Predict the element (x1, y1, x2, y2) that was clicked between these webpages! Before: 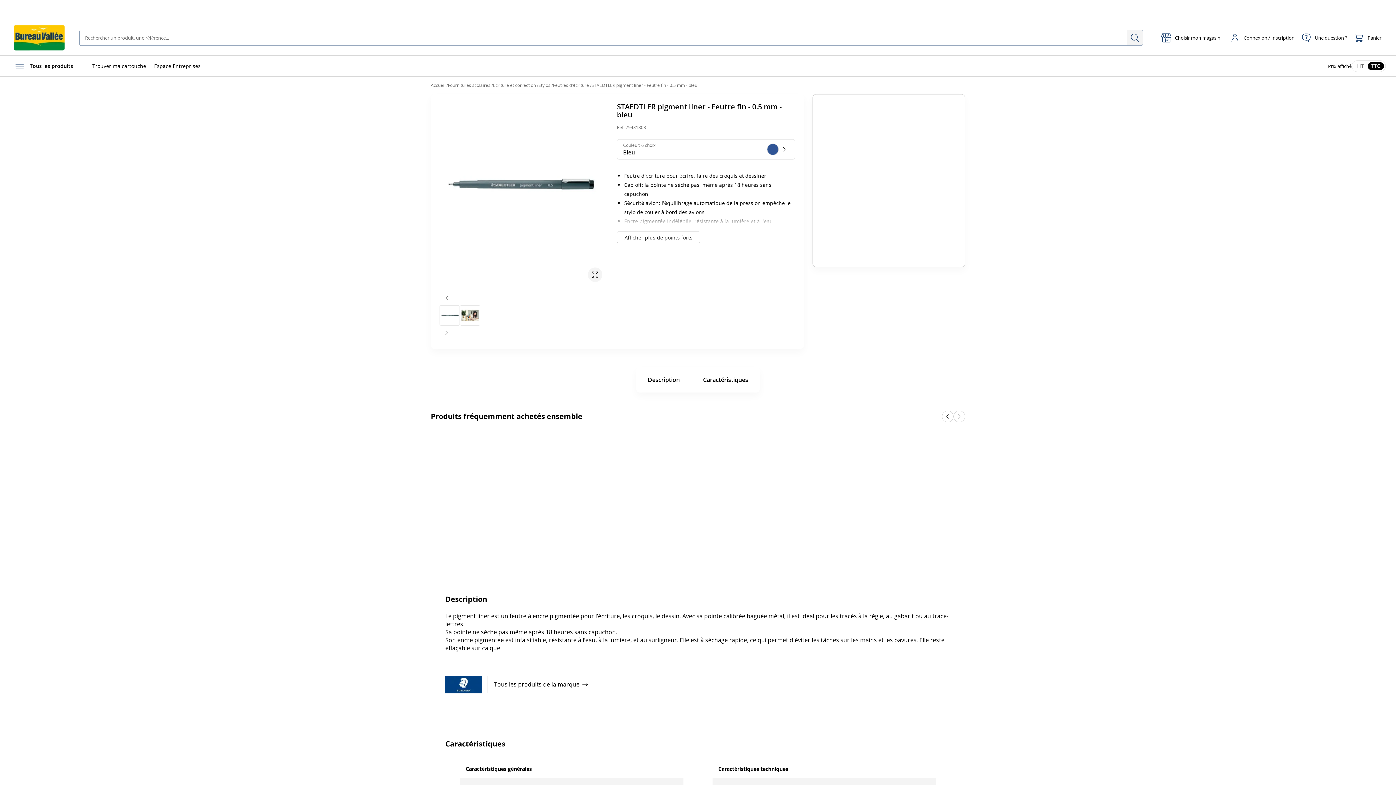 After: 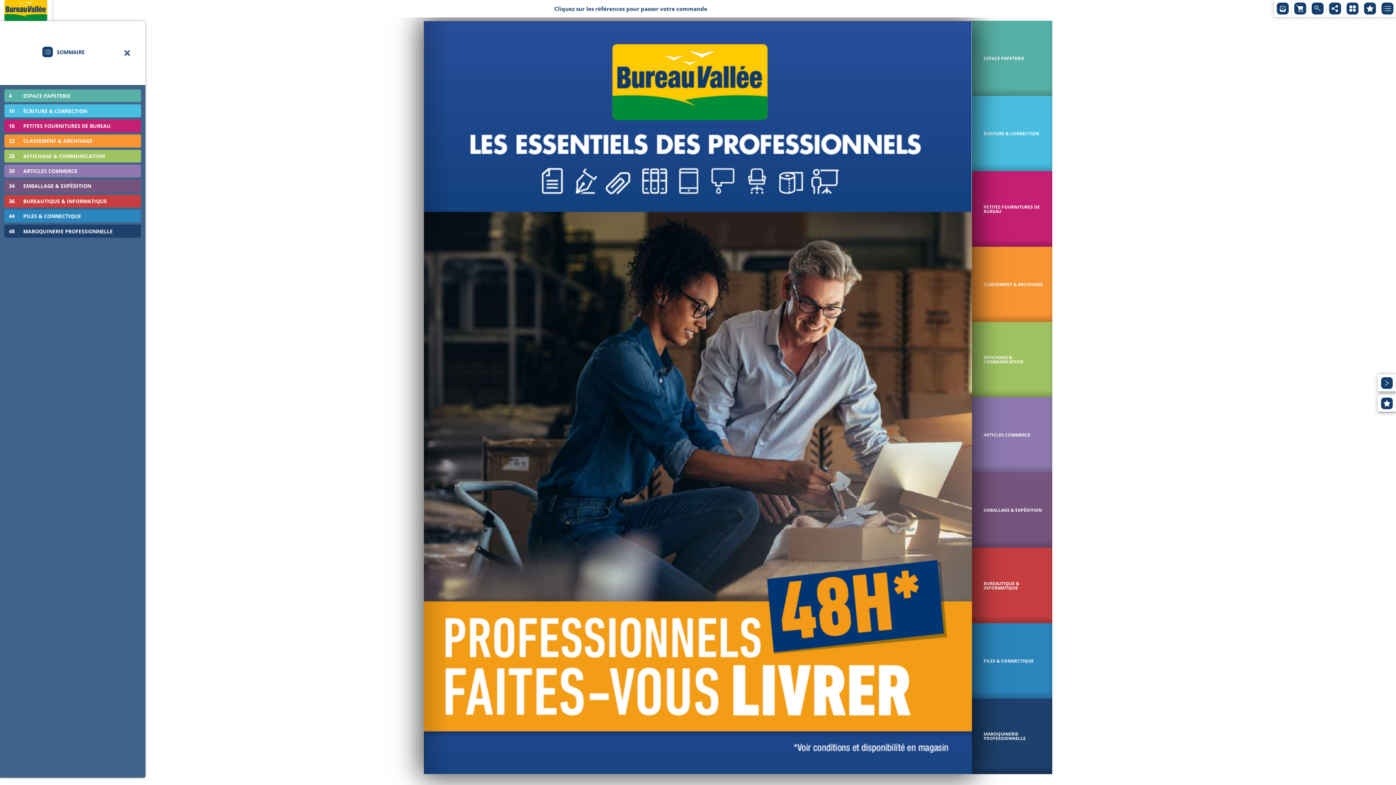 Action: bbox: (150, 59, 204, 72) label: Espace Entreprises